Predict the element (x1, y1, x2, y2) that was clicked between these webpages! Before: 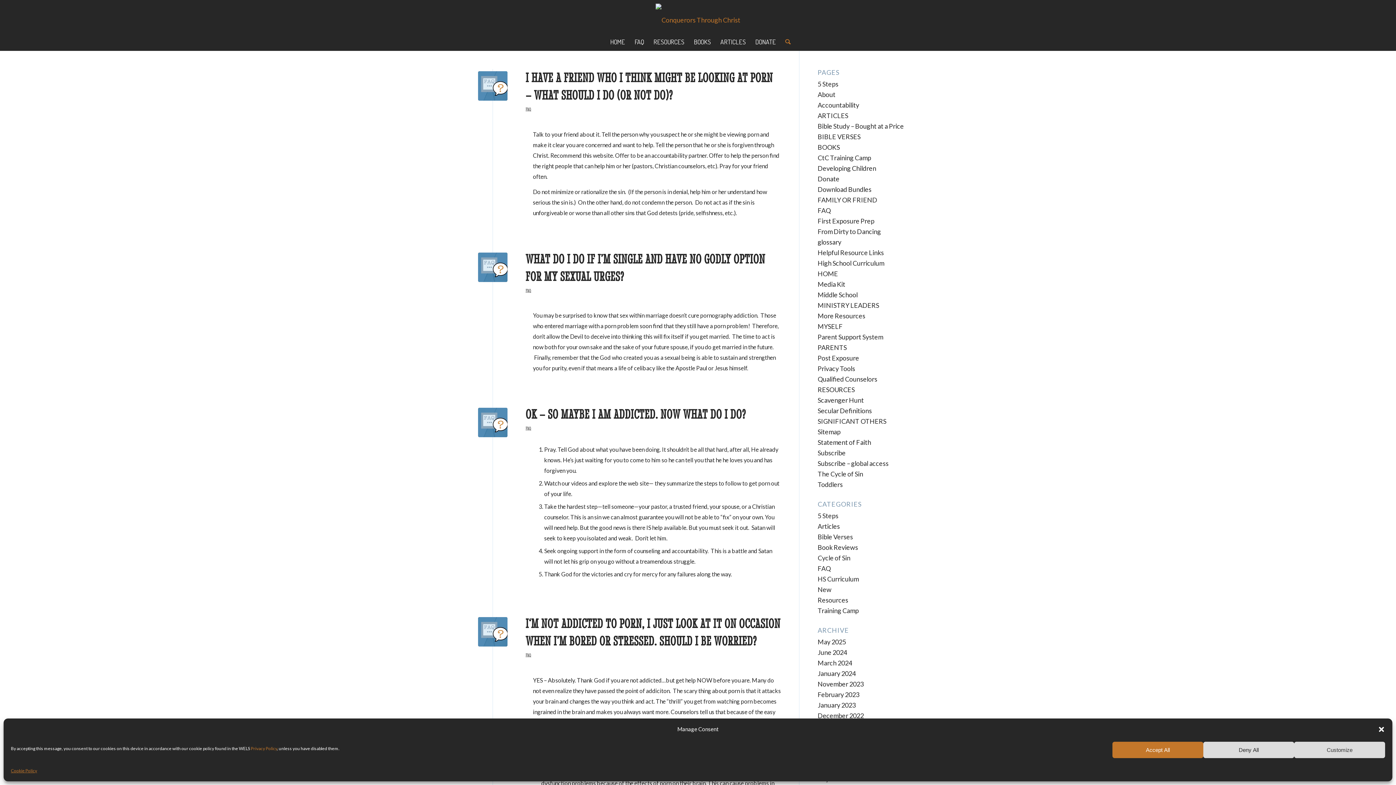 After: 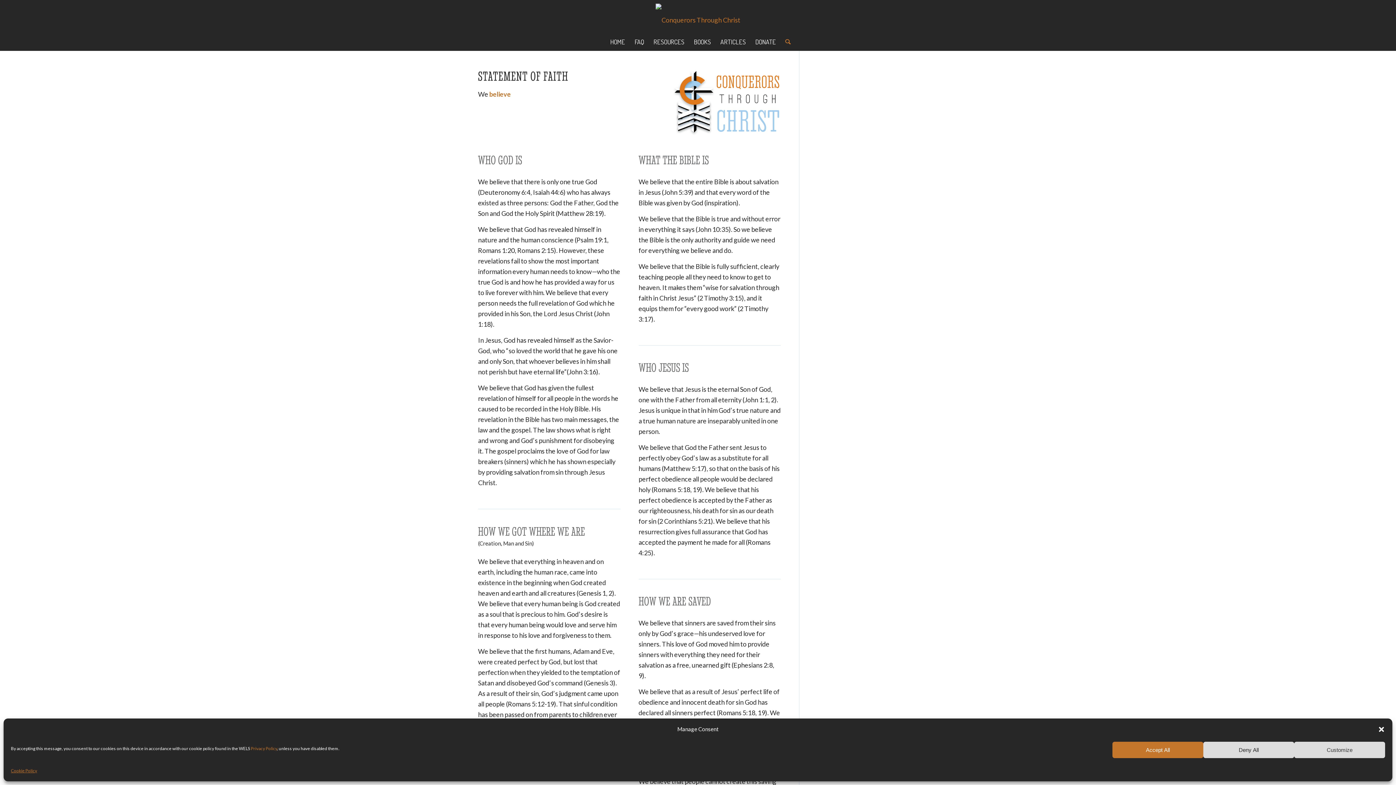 Action: bbox: (817, 438, 871, 446) label: Statement of Faith